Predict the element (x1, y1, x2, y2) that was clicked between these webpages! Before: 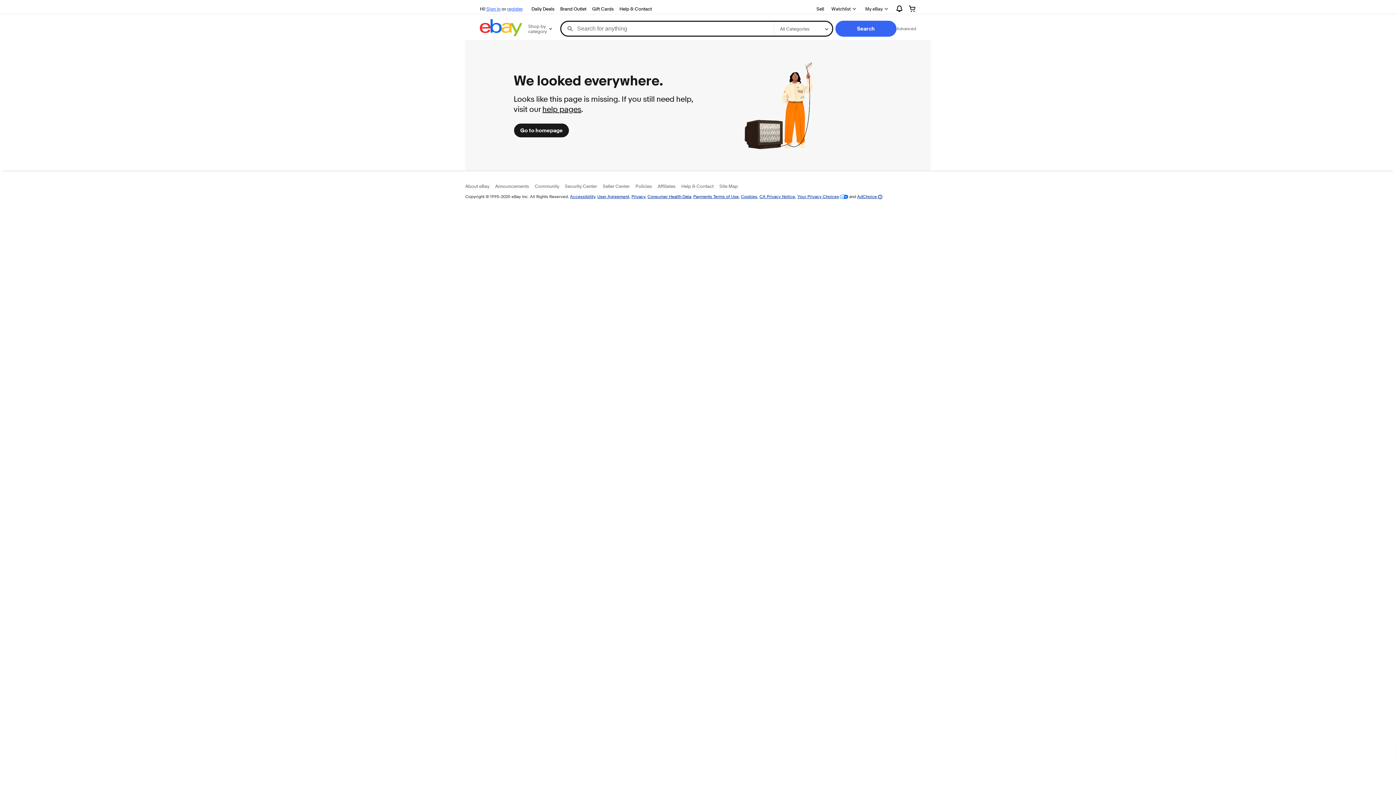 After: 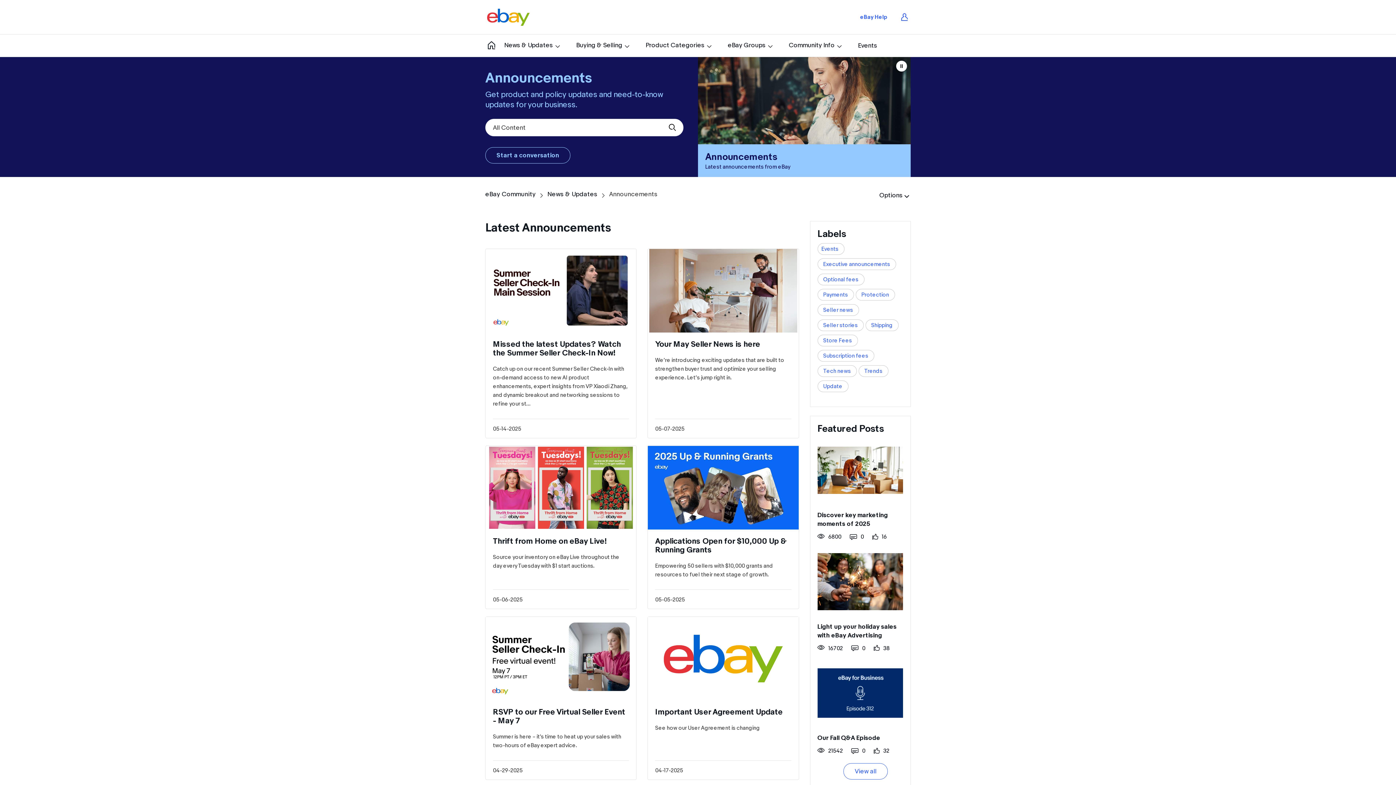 Action: label: Announcements bbox: (495, 183, 529, 189)